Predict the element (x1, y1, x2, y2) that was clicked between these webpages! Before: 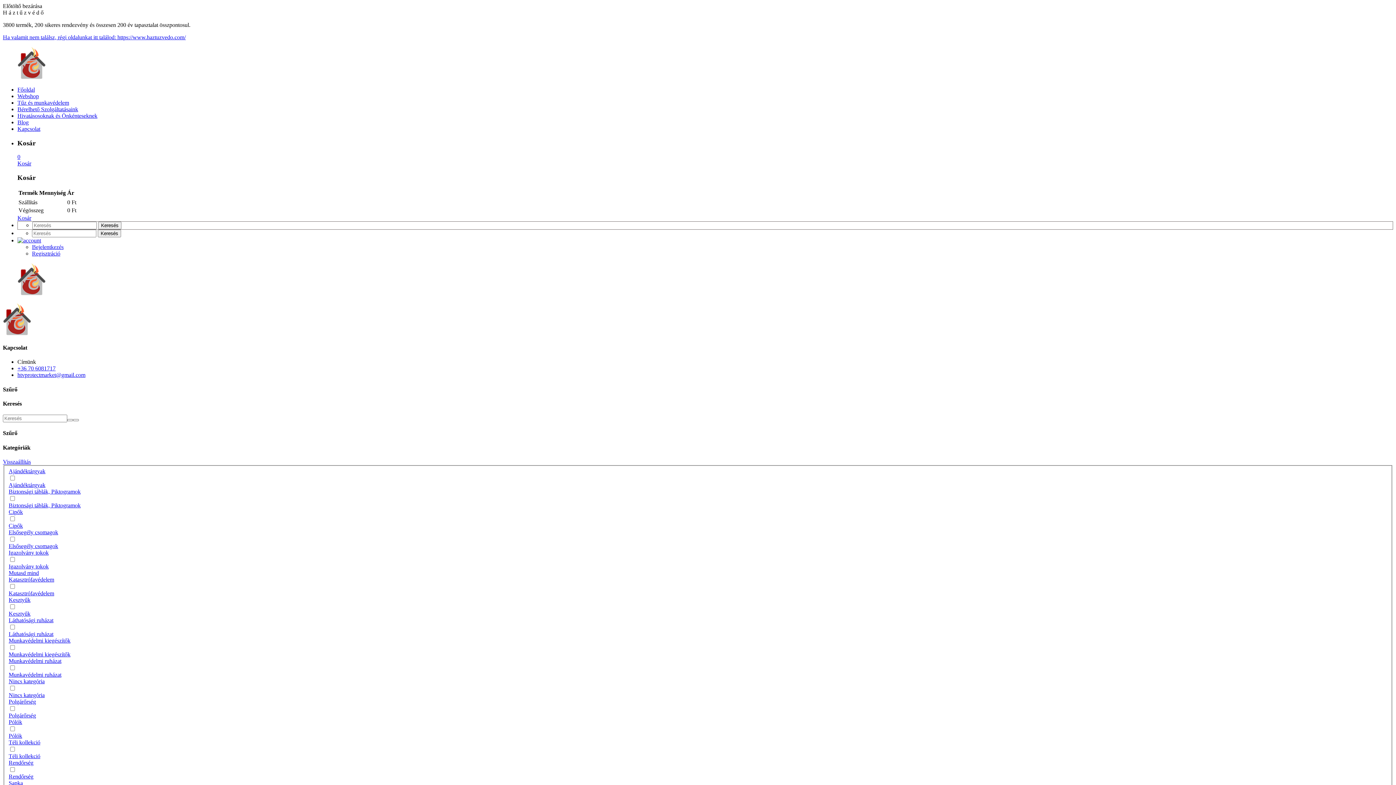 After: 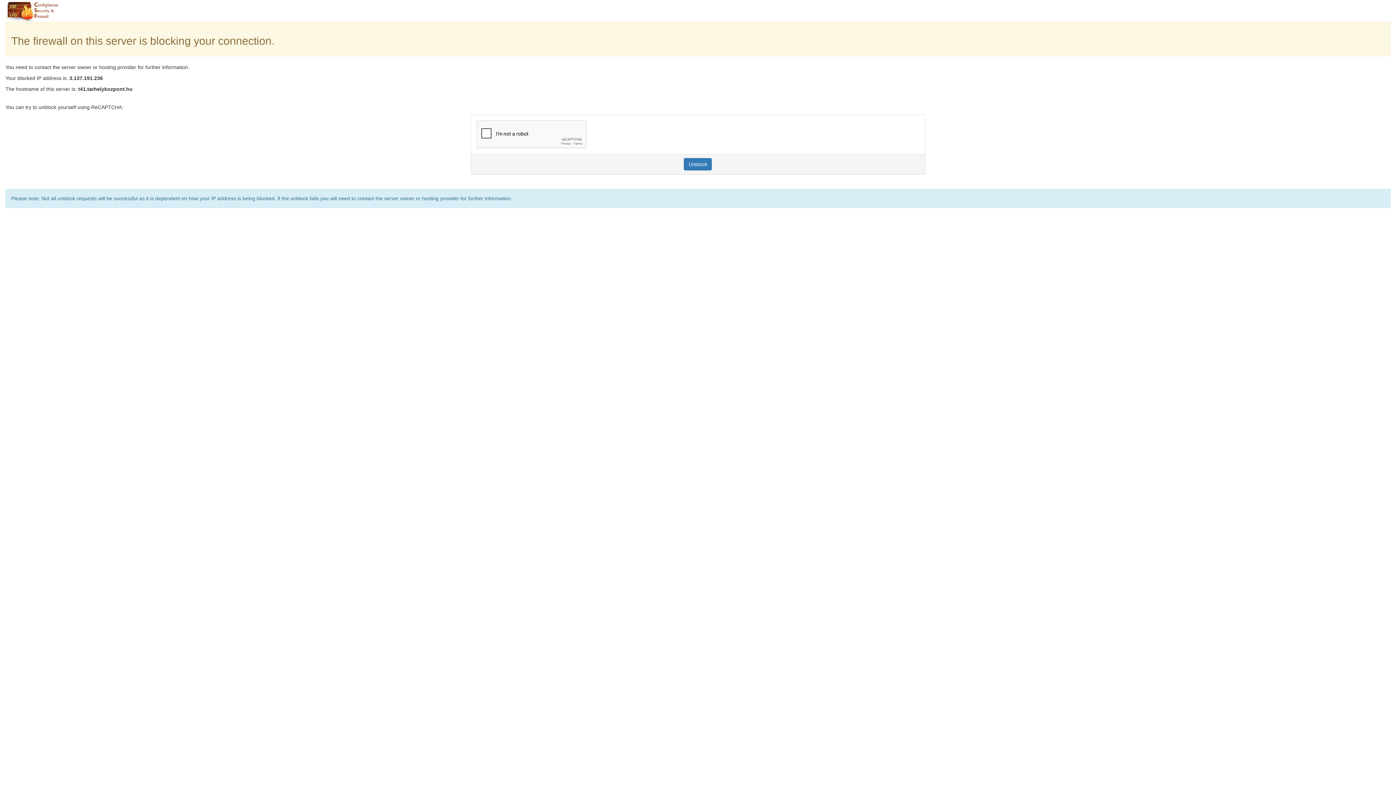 Action: label: Polgárőrség bbox: (8, 712, 36, 718)